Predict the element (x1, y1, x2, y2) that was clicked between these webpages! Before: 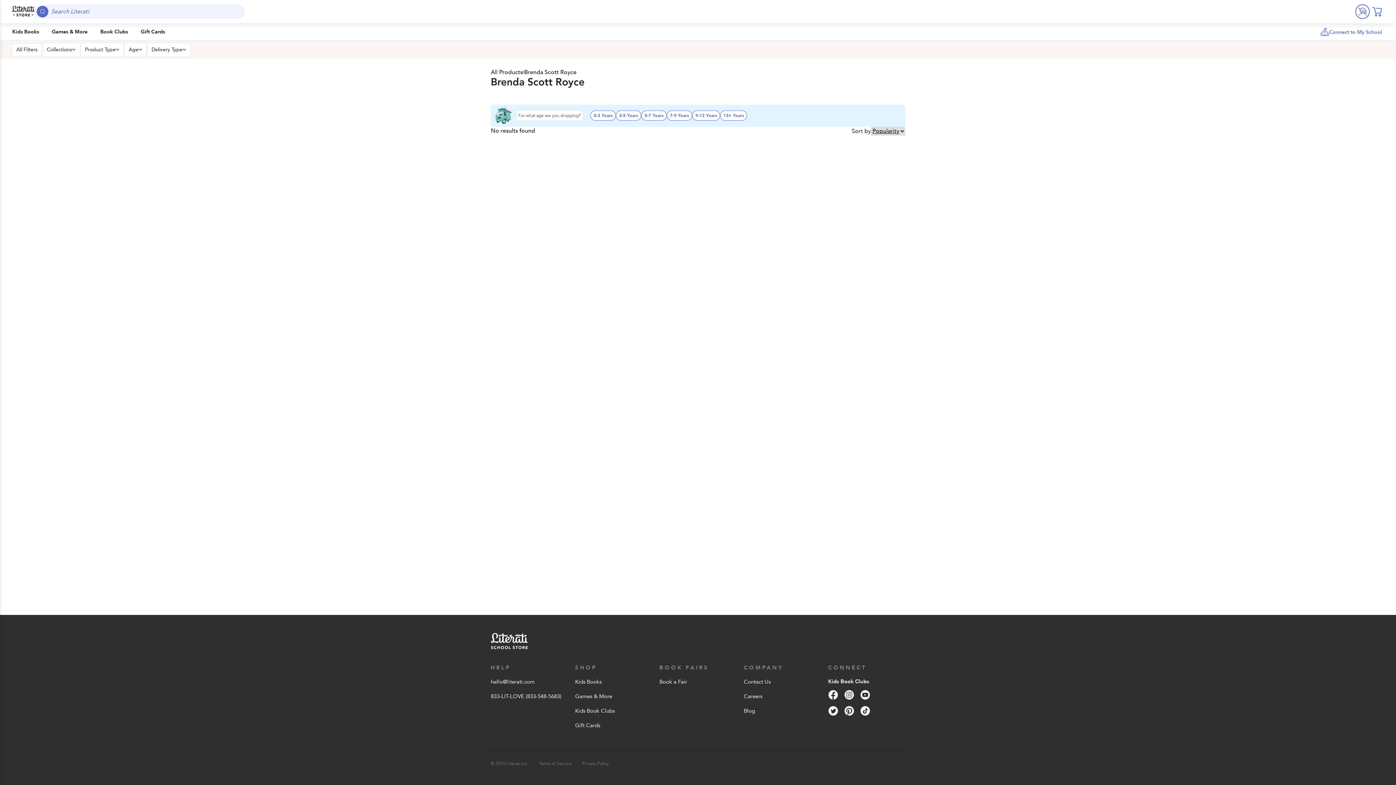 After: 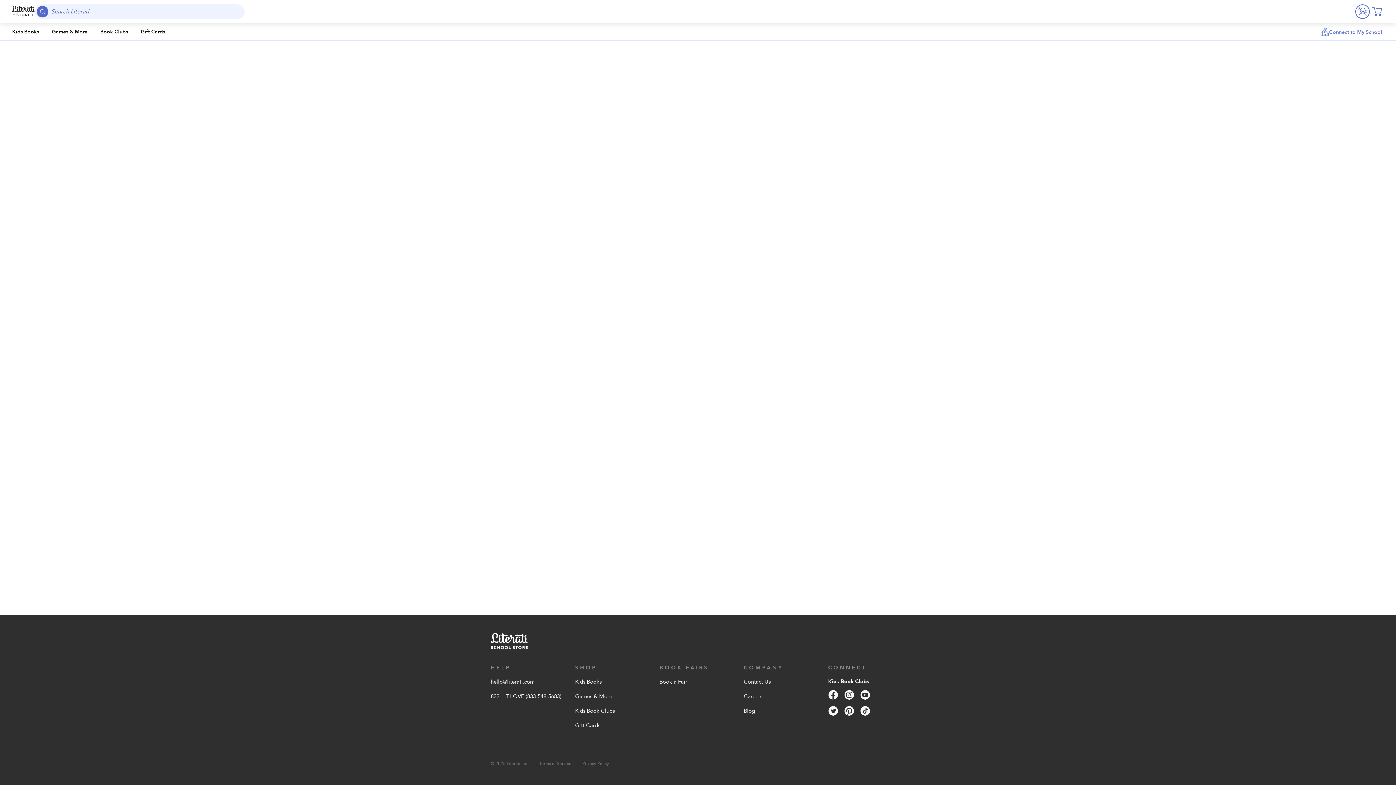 Action: bbox: (80, 42, 124, 57) label: Product Type